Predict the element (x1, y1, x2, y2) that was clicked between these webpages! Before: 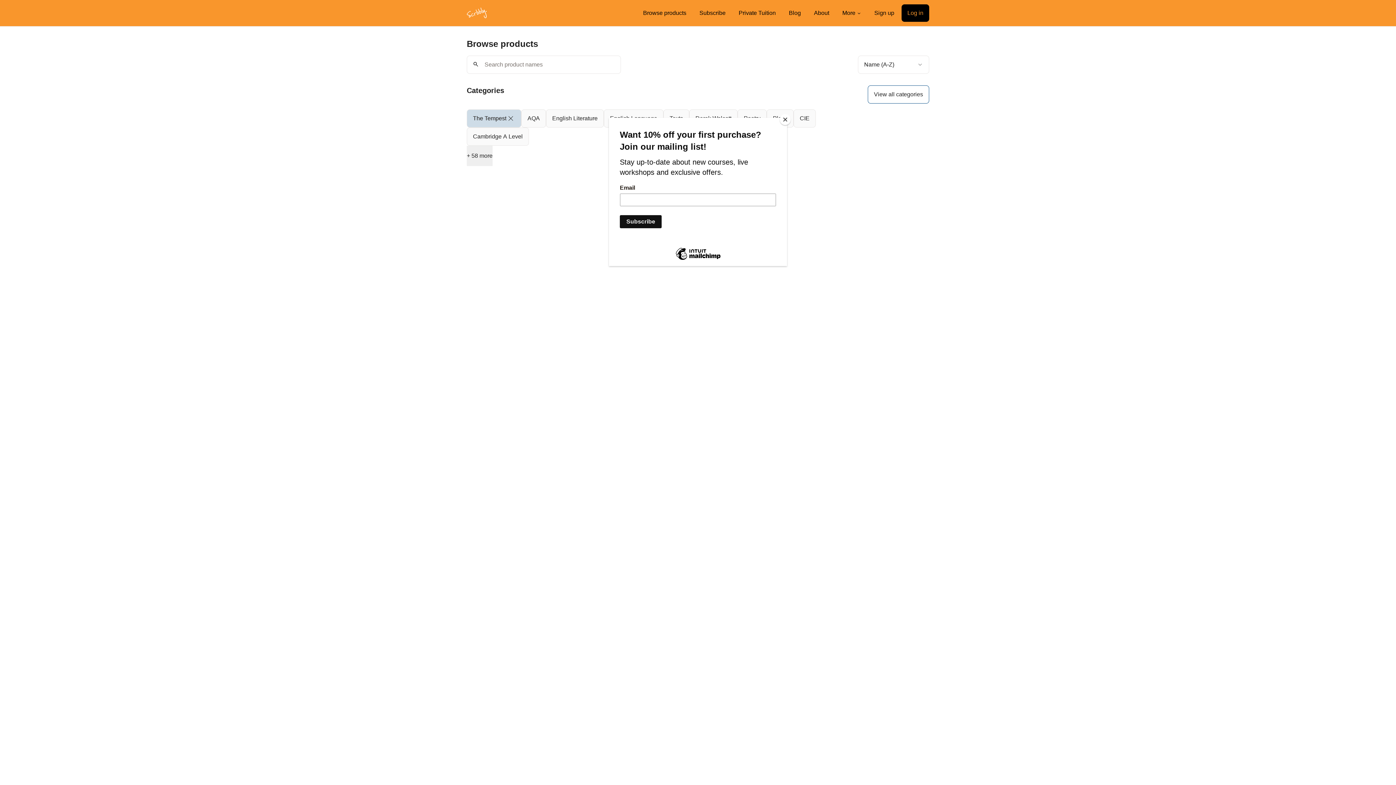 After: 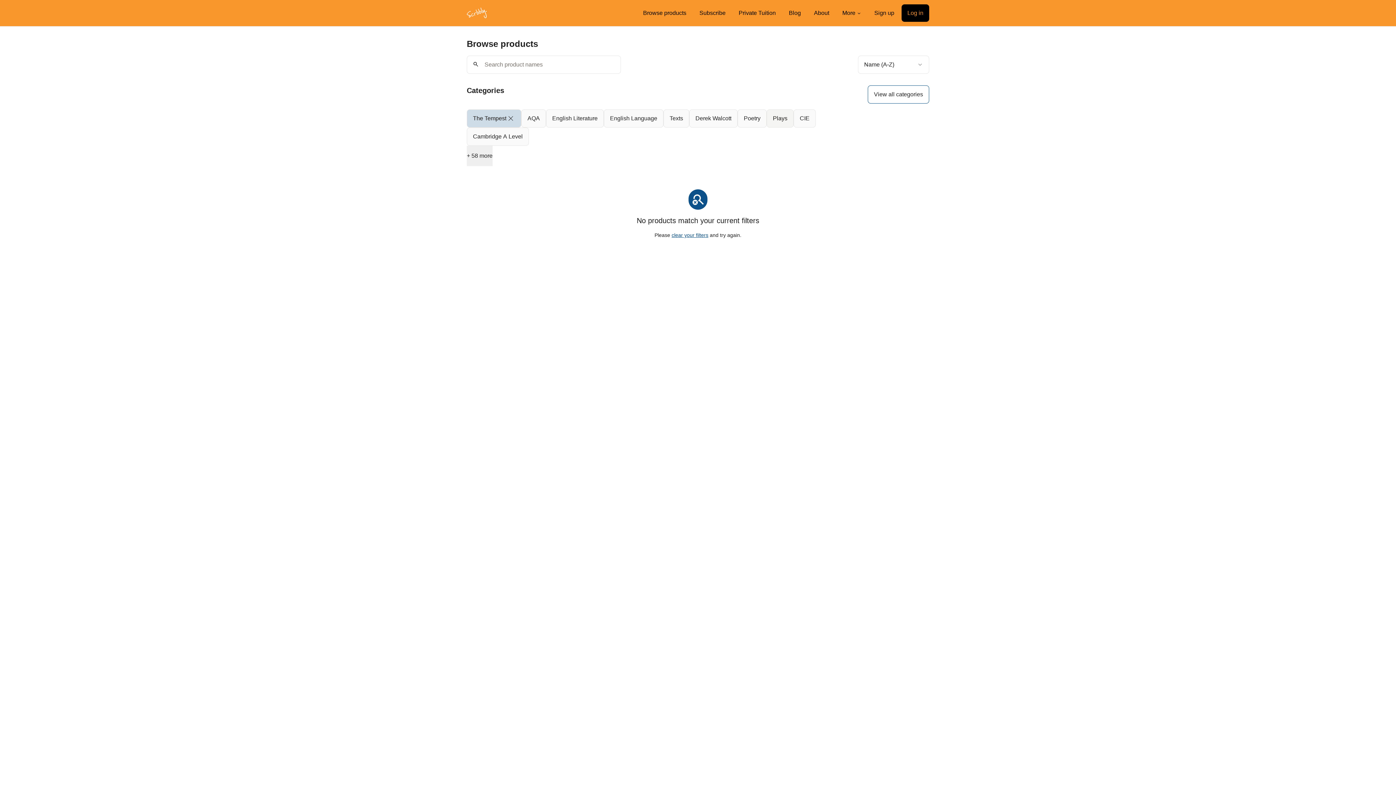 Action: label: Close bbox: (780, 114, 790, 125)